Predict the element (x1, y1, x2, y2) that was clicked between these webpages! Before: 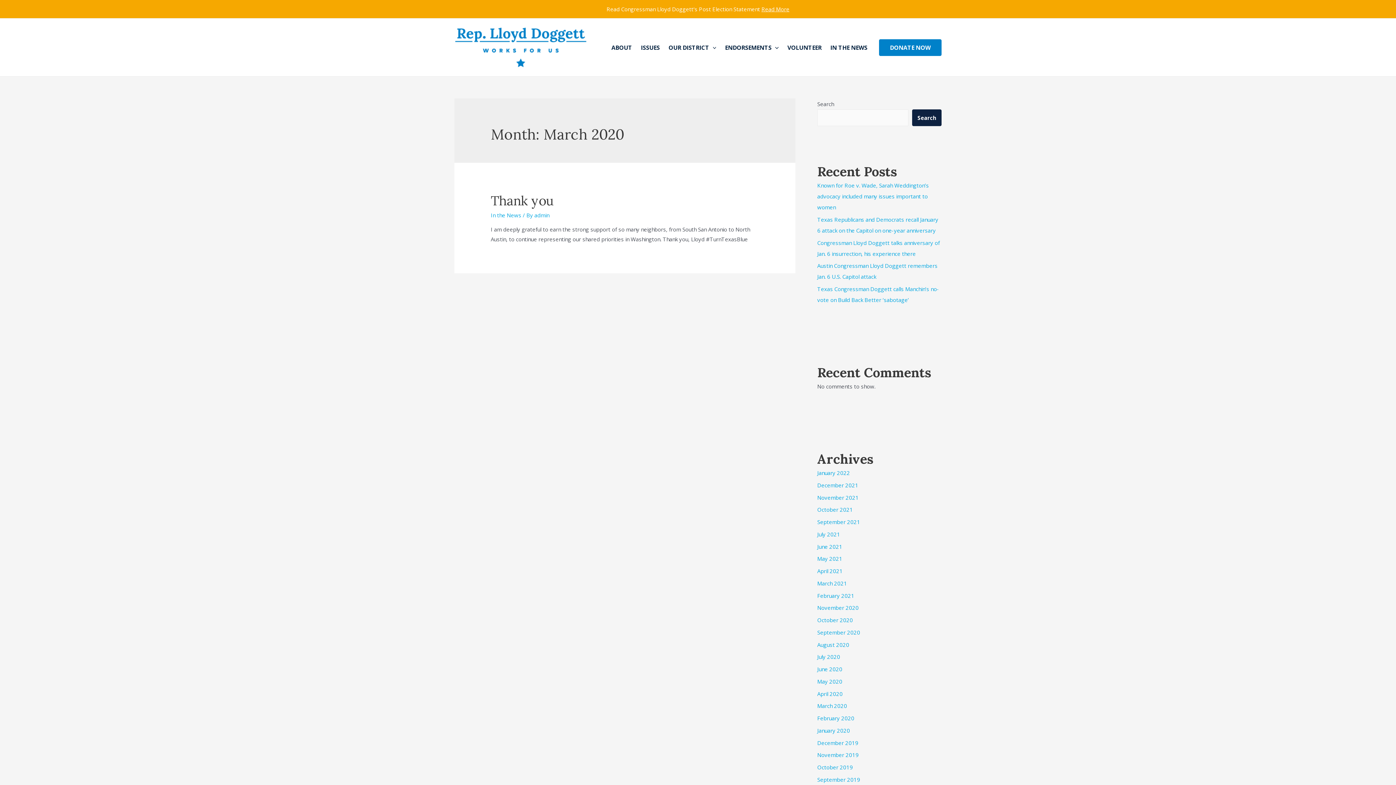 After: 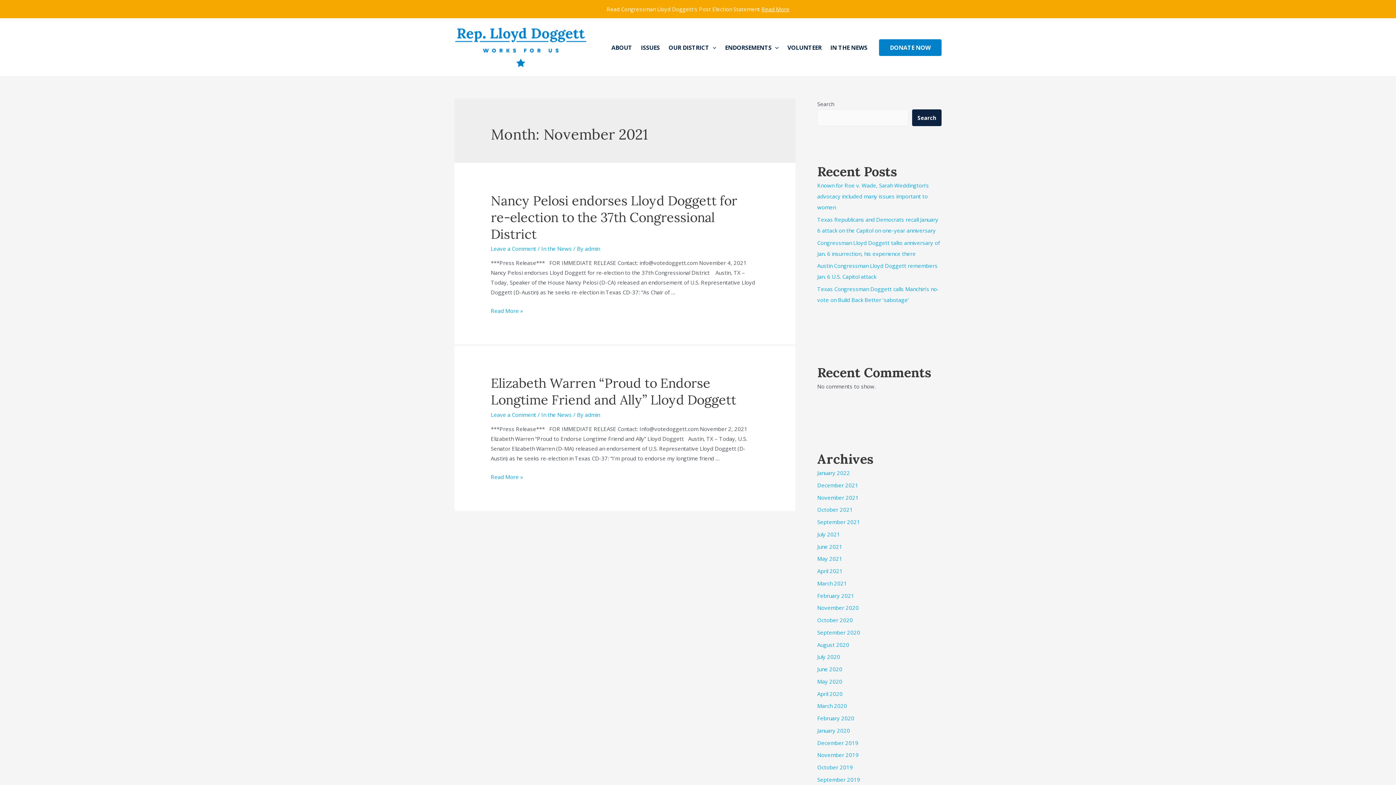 Action: bbox: (817, 494, 858, 501) label: November 2021